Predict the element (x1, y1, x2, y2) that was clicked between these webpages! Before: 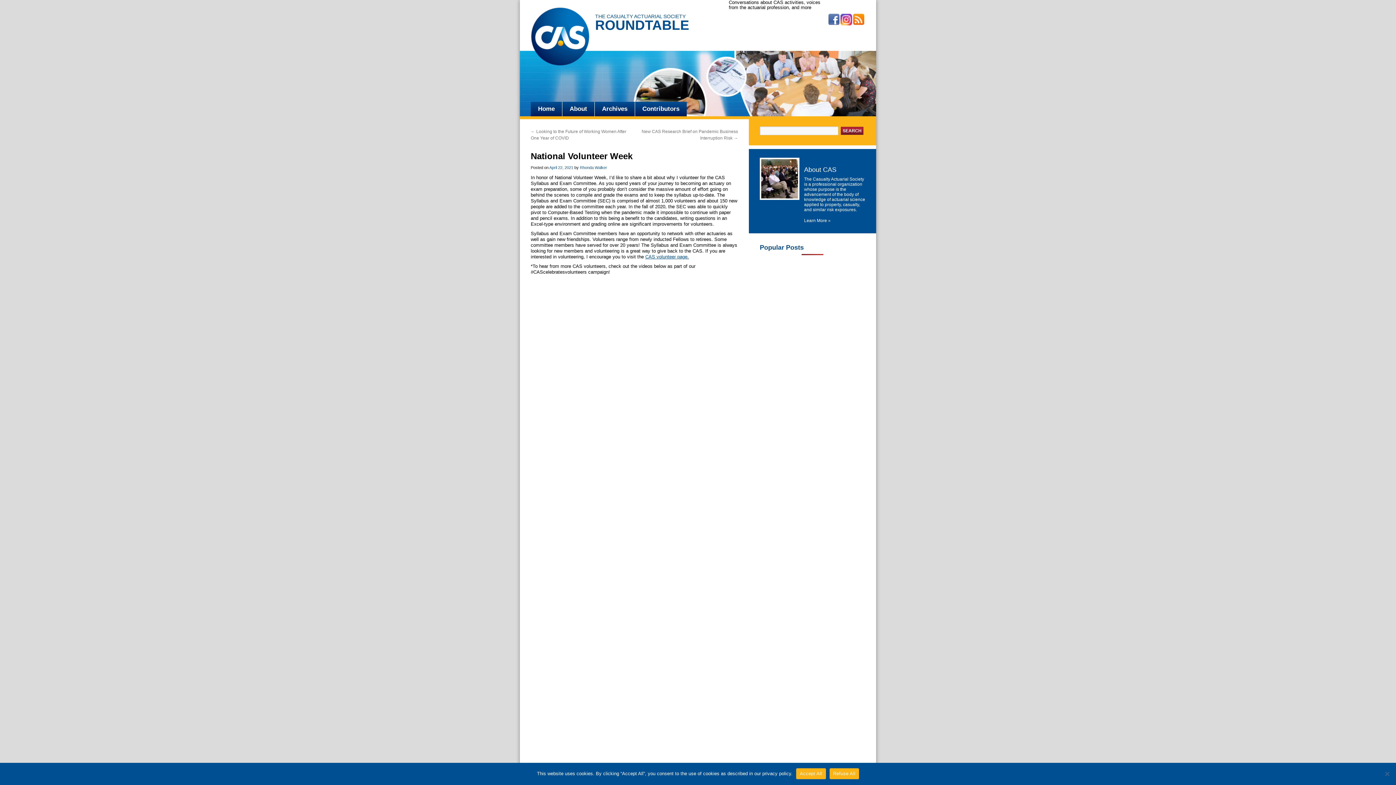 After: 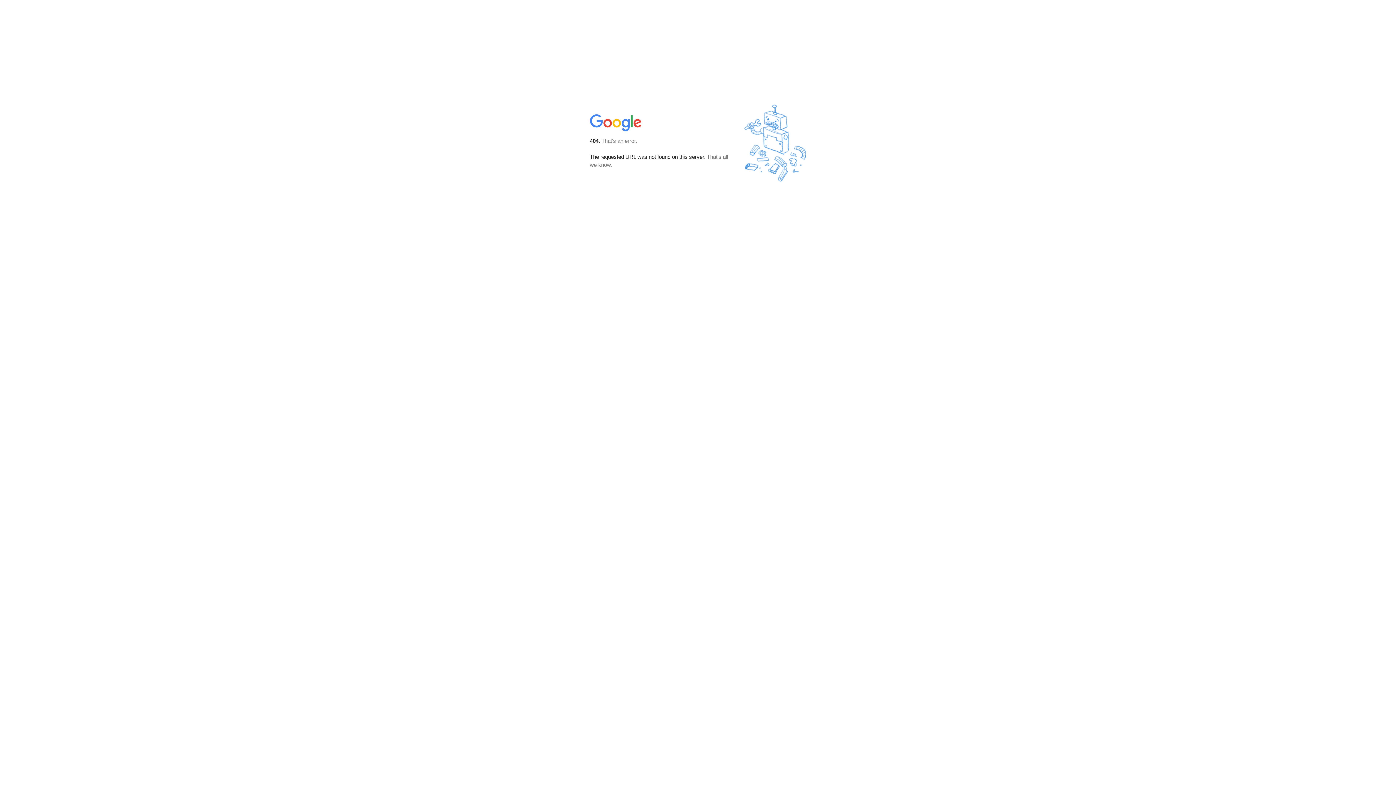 Action: bbox: (853, 13, 864, 25) label: RSS